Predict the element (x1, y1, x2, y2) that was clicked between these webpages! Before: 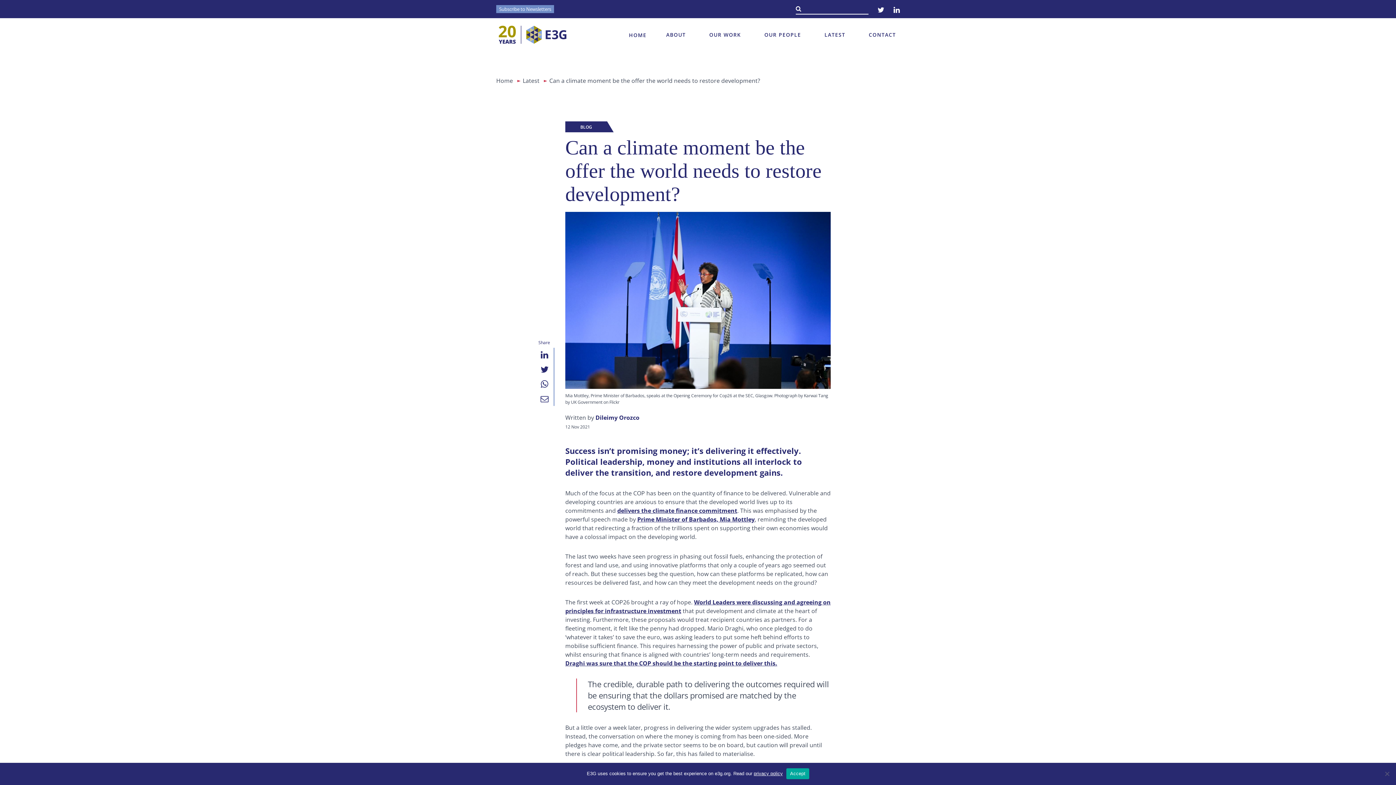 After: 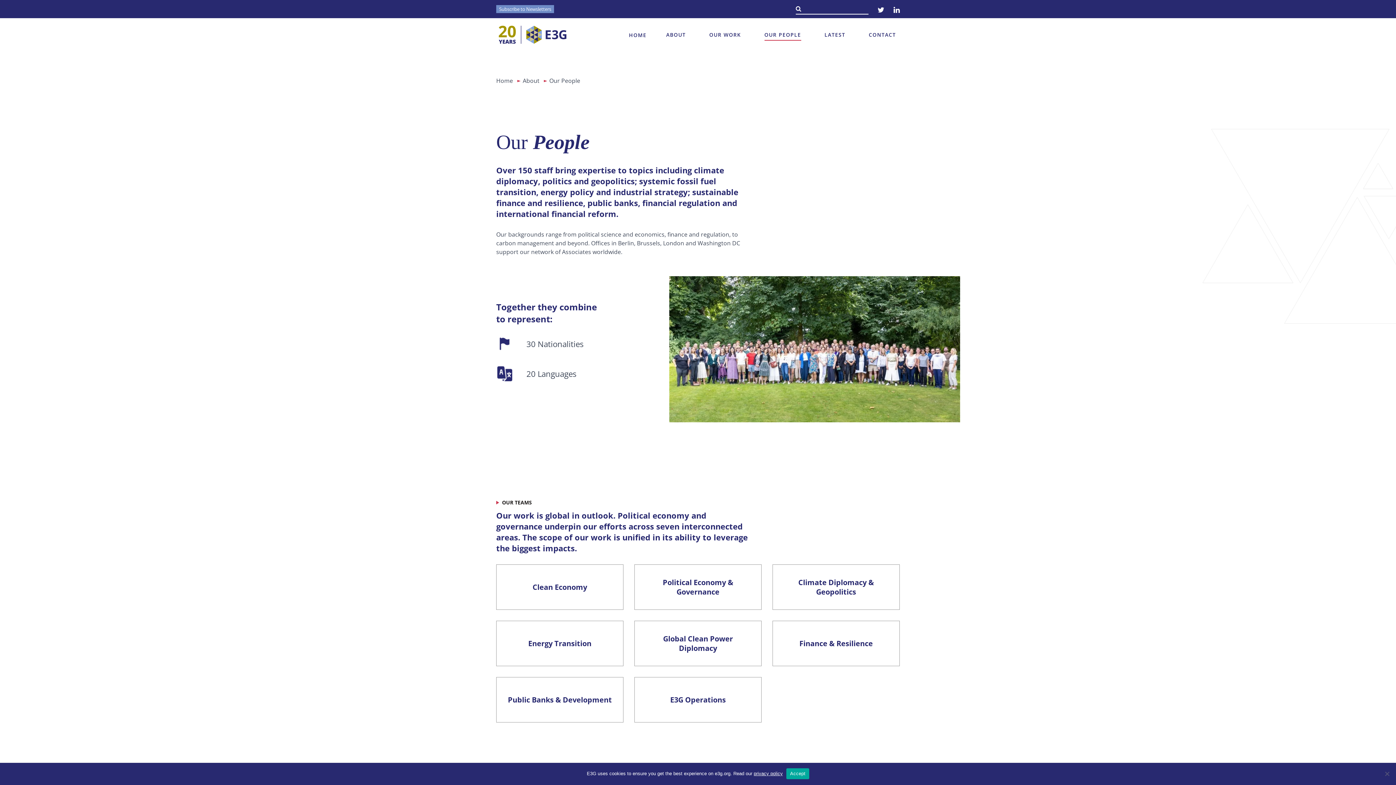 Action: label: OUR PEOPLE bbox: (764, 30, 801, 38)